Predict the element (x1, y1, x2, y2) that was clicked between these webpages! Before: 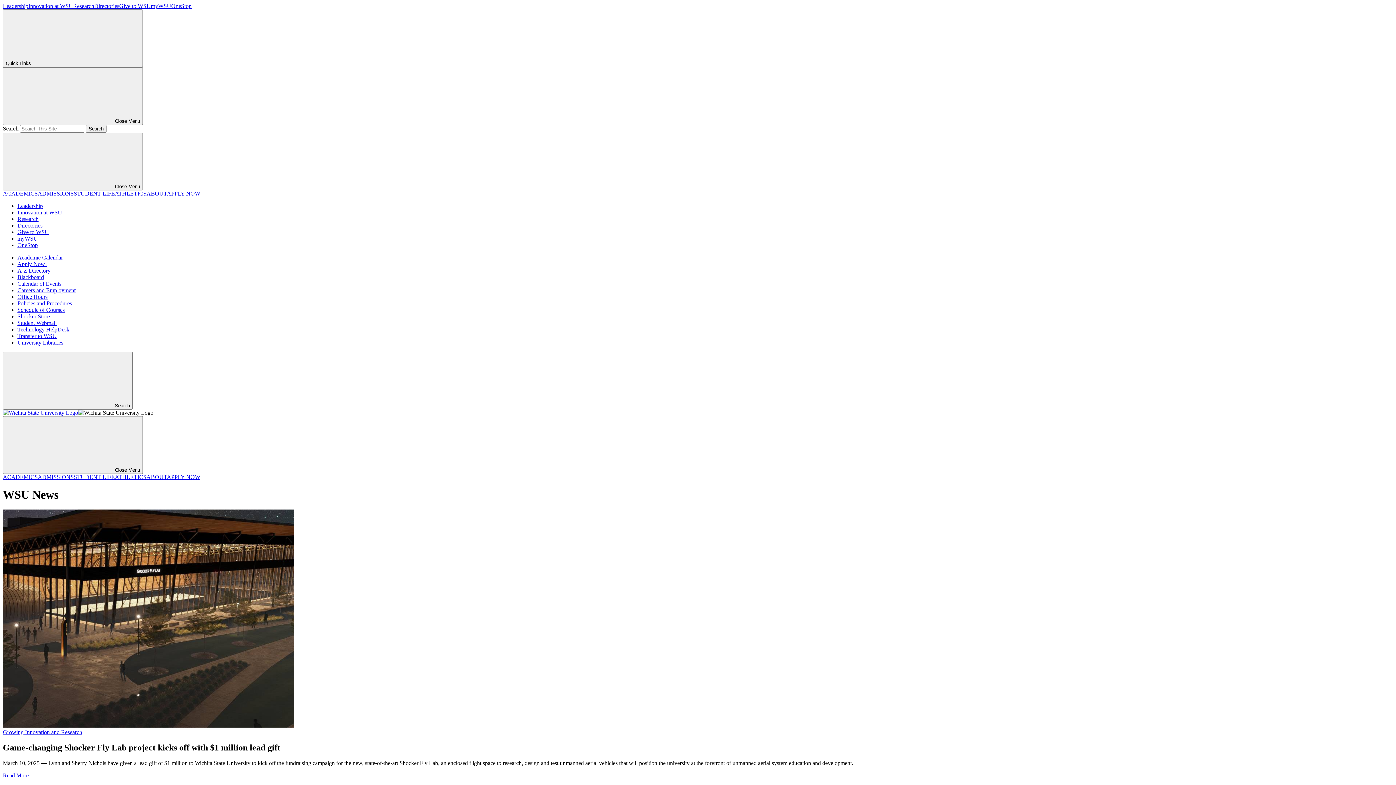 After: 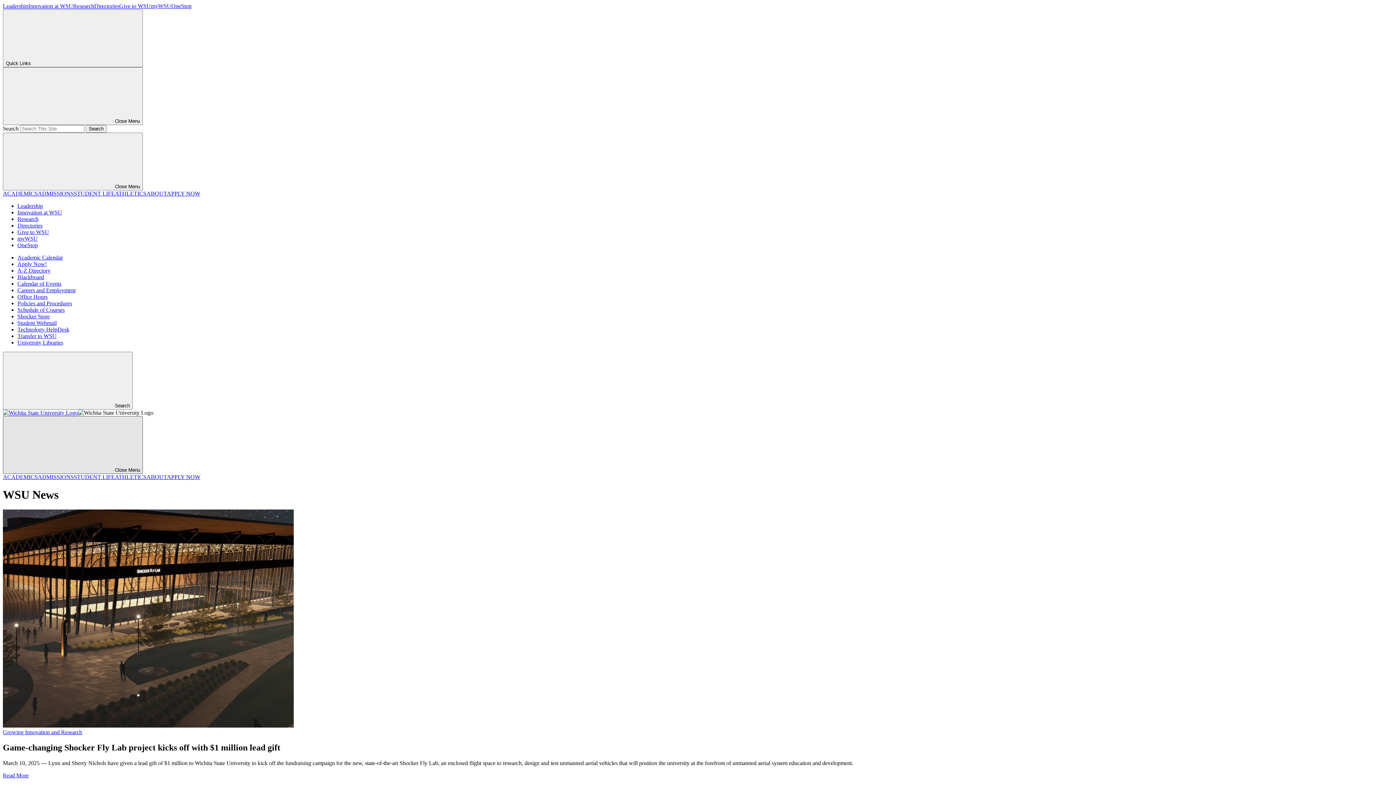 Action: label: Close Menu bbox: (2, 416, 142, 474)